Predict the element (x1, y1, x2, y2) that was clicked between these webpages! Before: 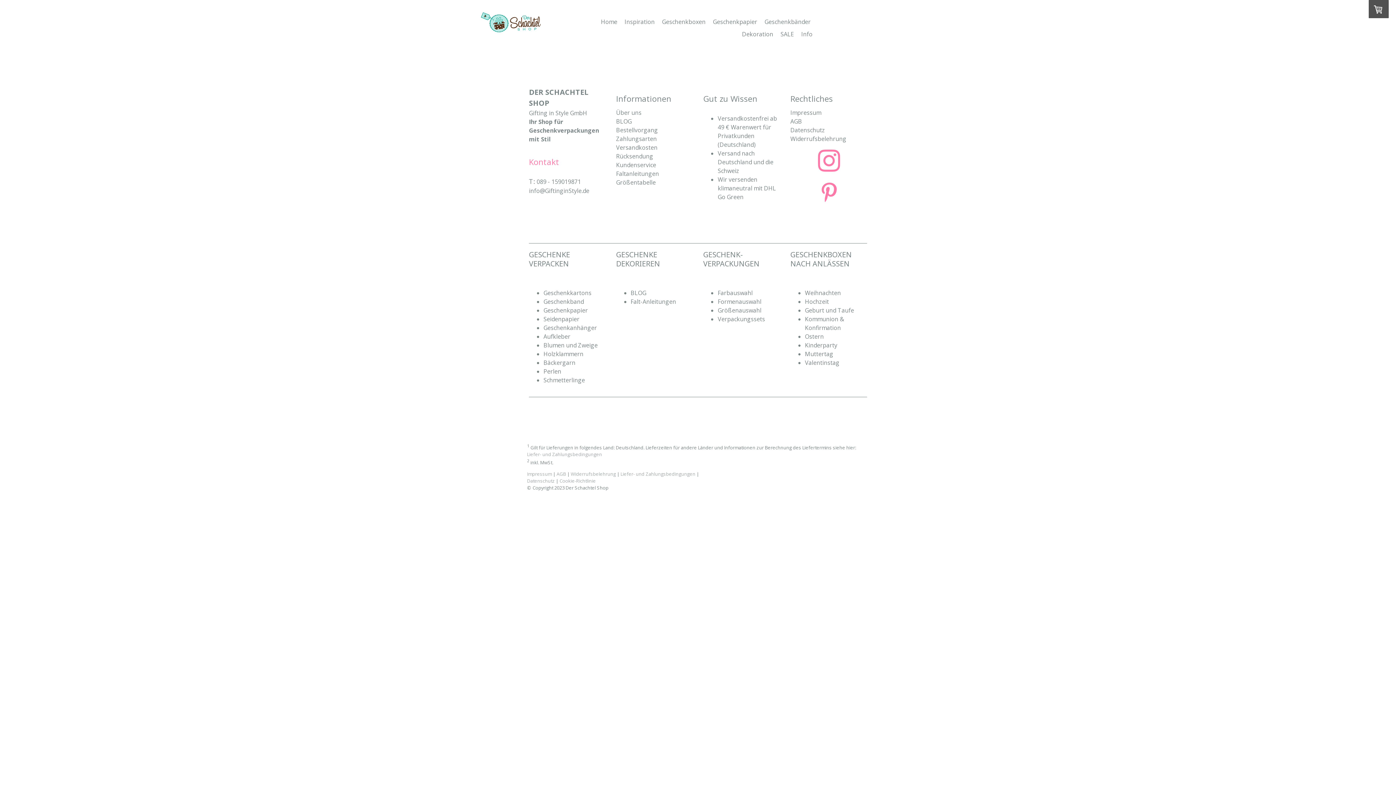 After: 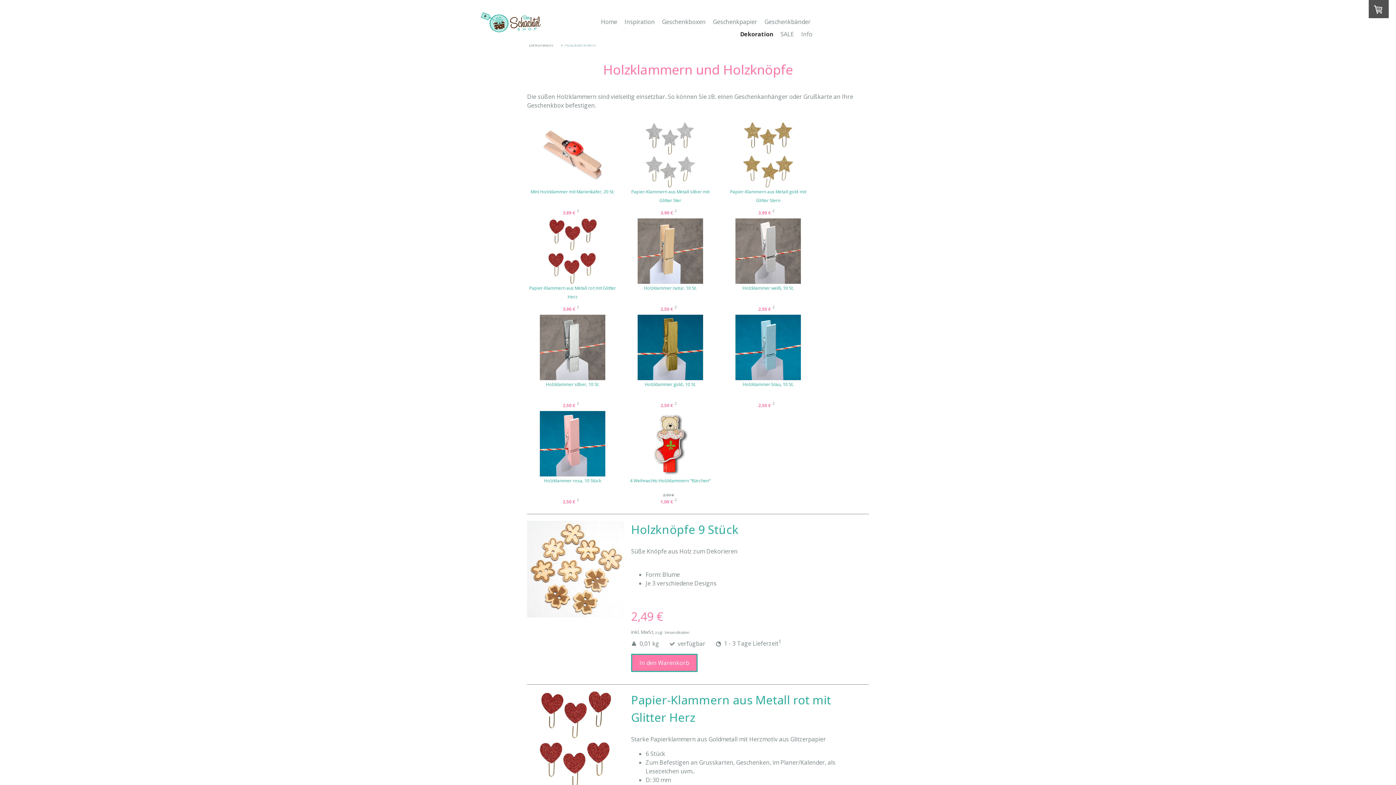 Action: label: Holzklammern bbox: (543, 350, 583, 358)